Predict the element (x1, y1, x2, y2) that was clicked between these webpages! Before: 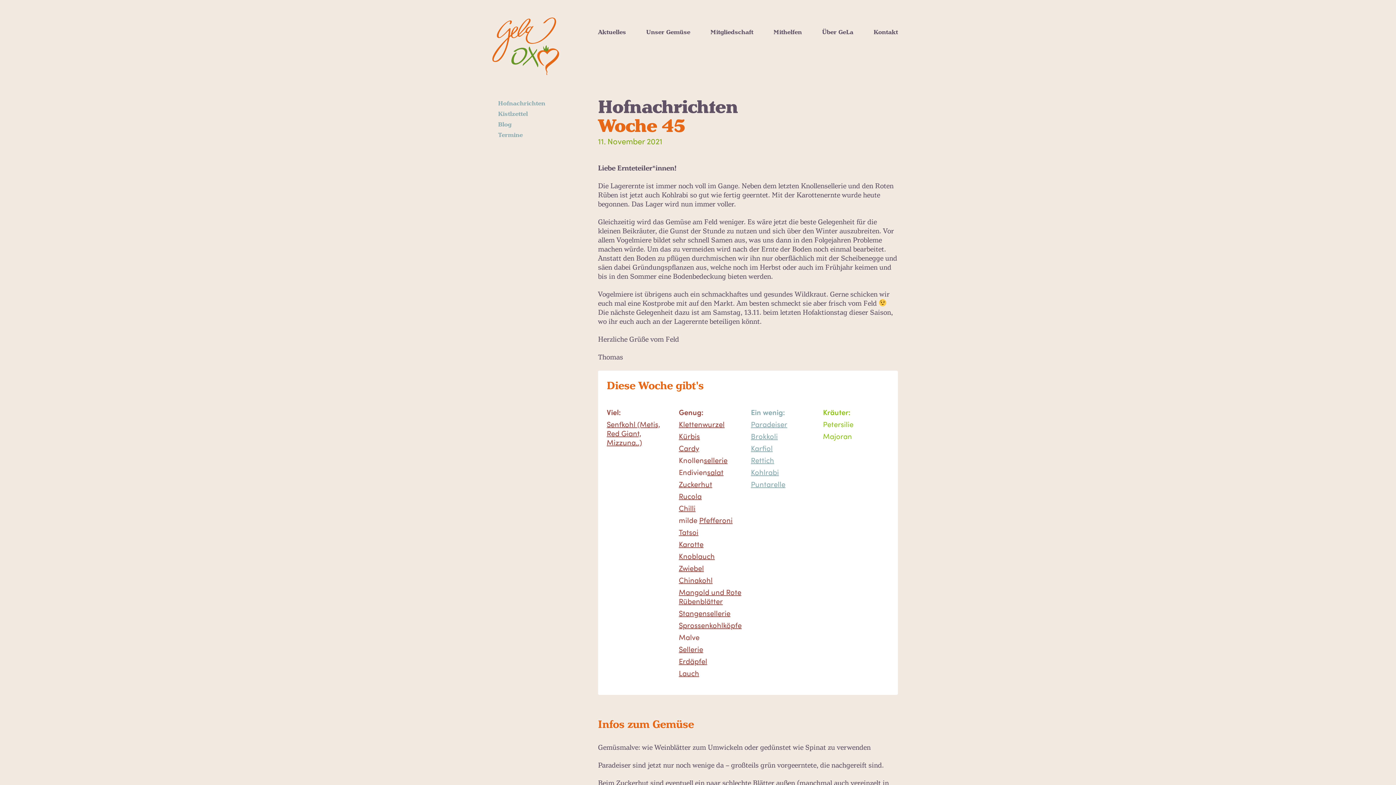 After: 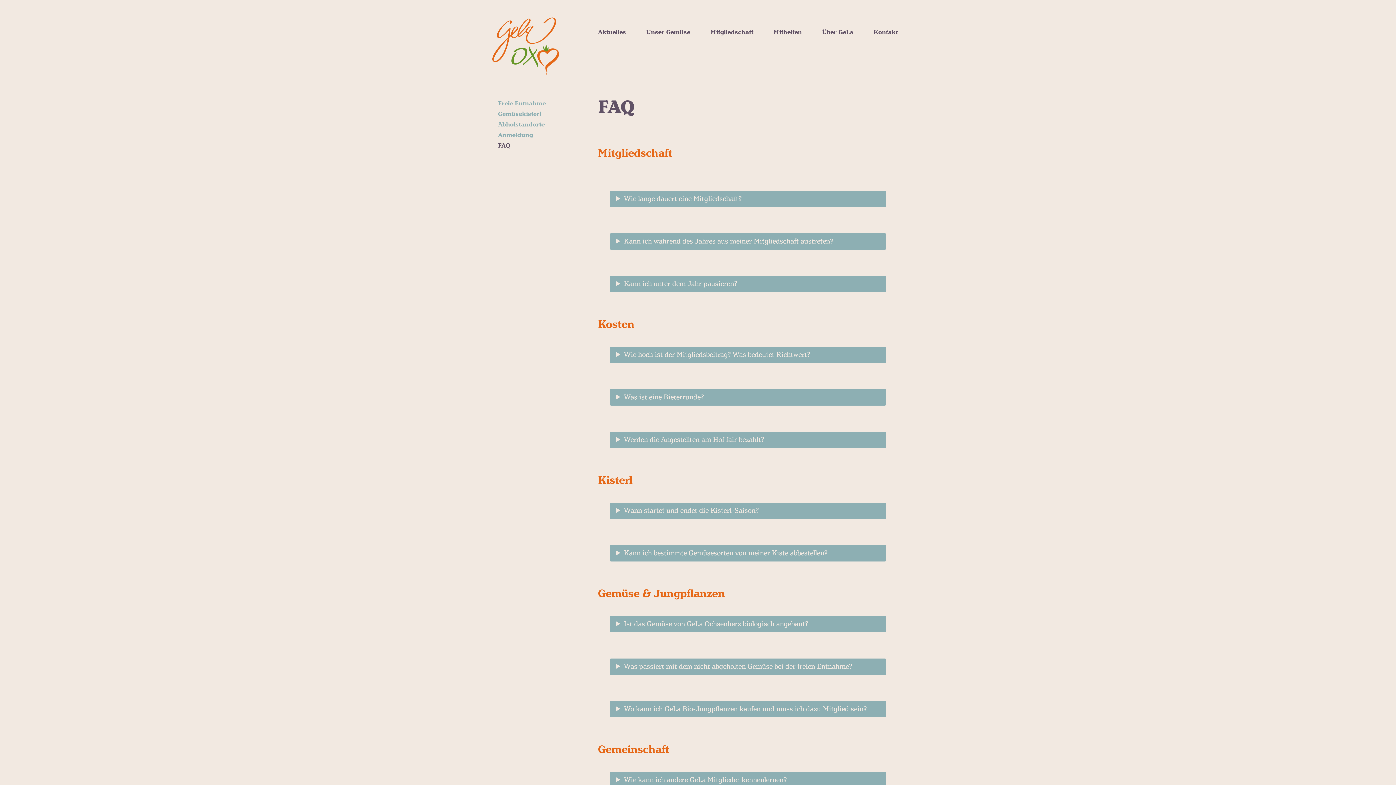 Action: label: FAQ bbox: (710, 72, 783, 78)